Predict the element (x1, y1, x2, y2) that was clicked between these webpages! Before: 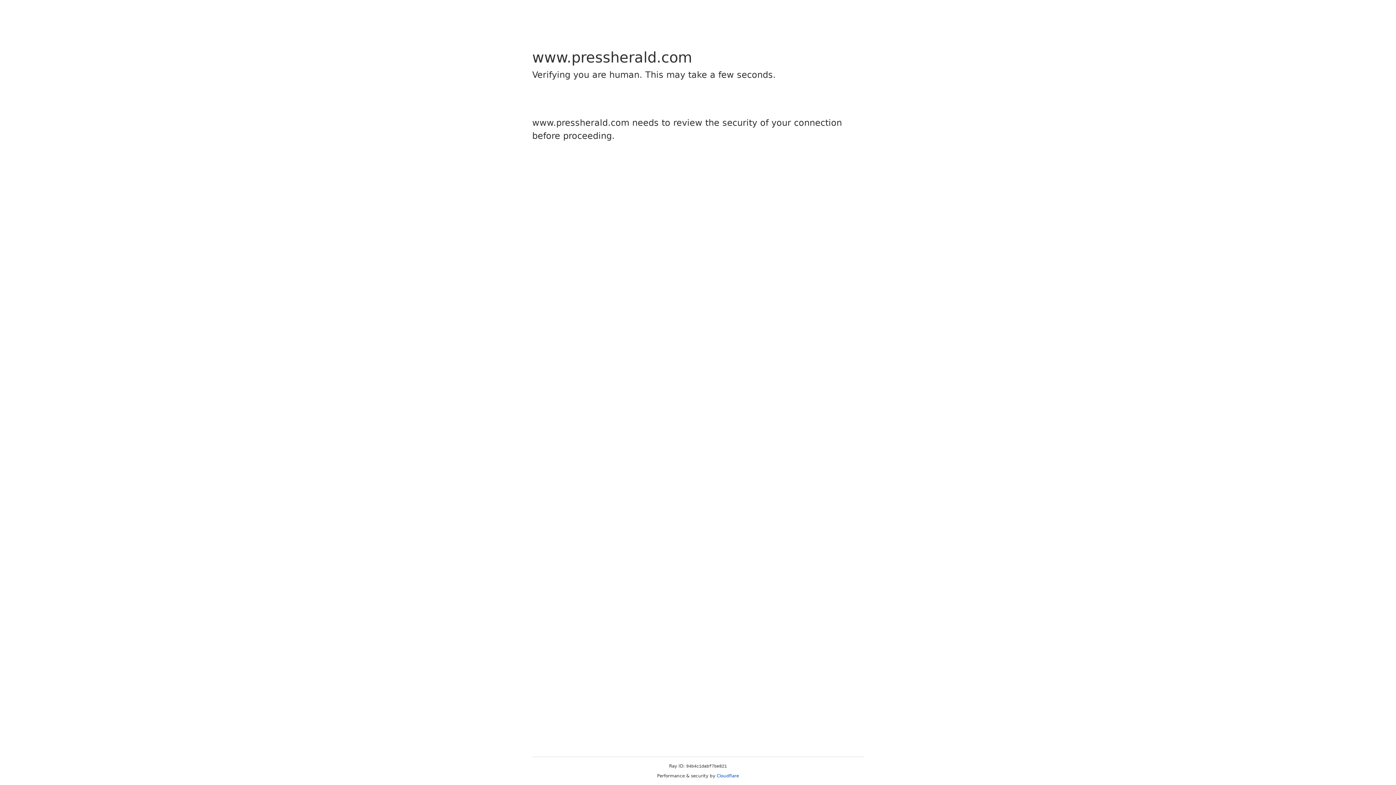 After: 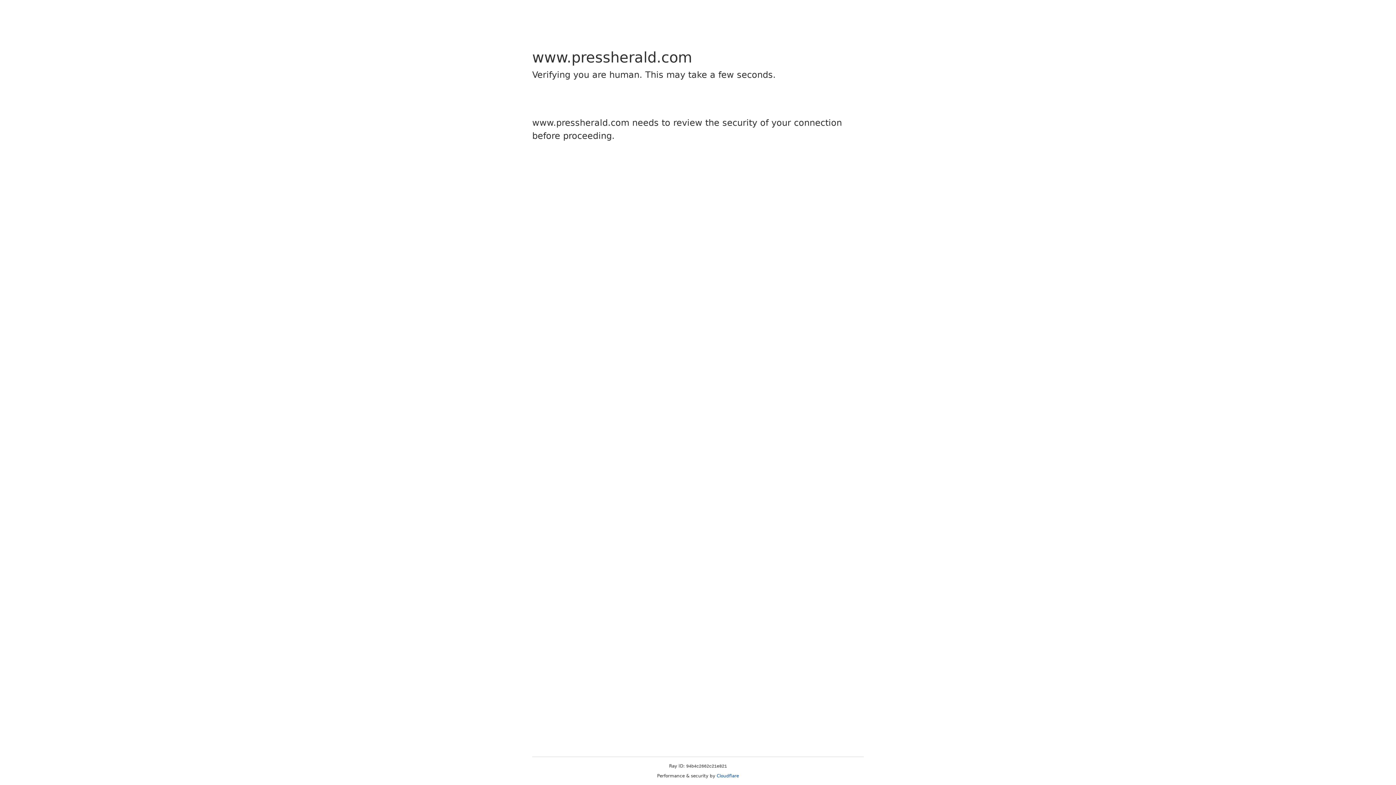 Action: label: Cloudflare bbox: (716, 773, 739, 778)